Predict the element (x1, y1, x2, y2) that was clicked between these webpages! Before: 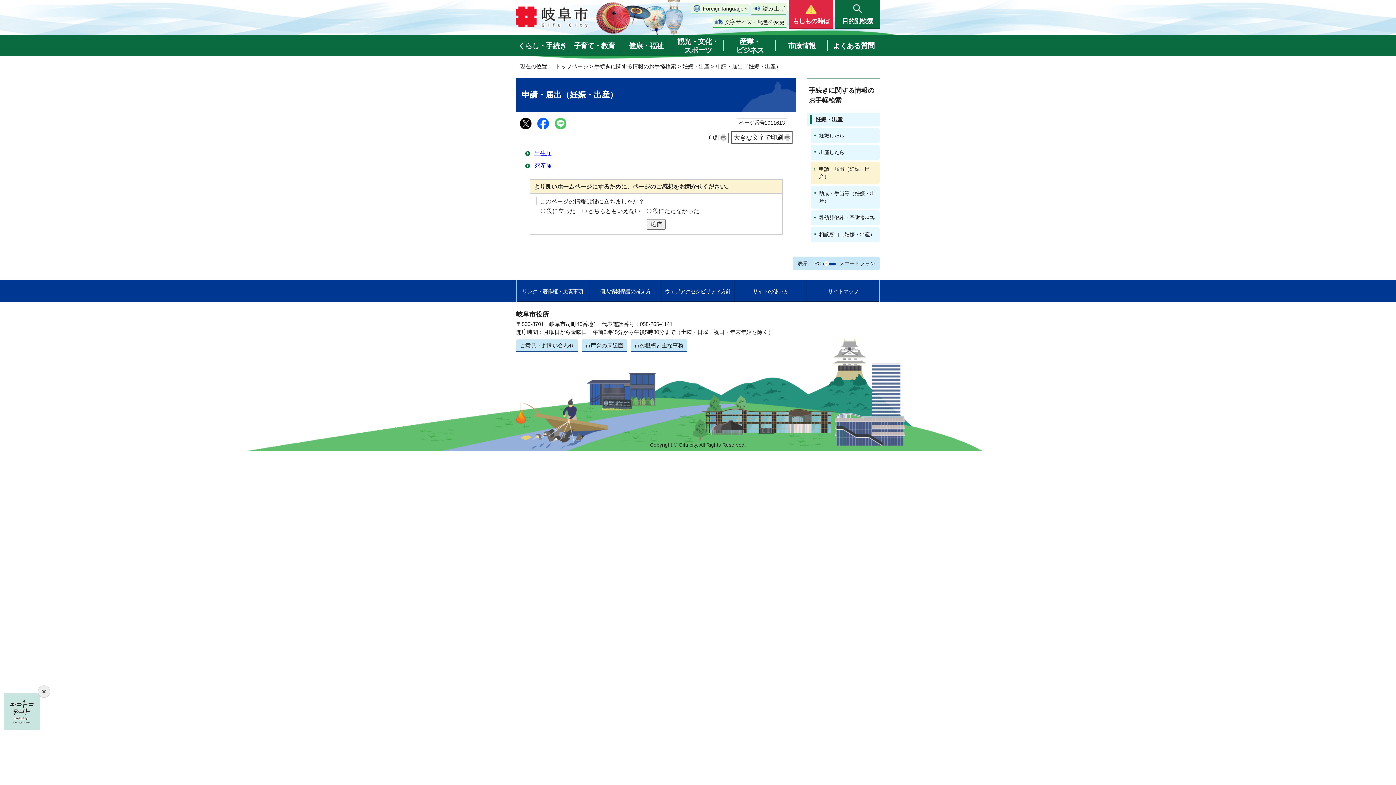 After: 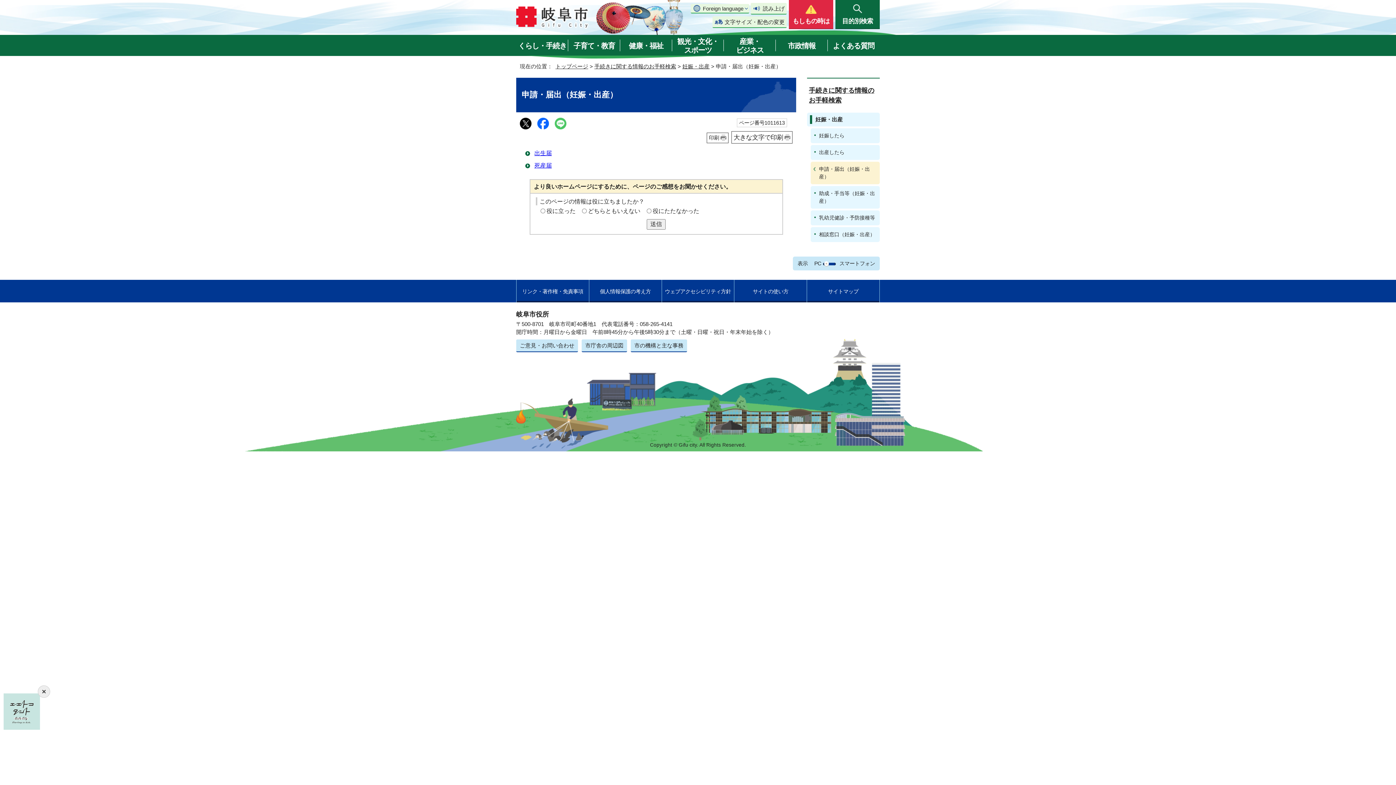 Action: bbox: (814, 260, 836, 267) label: PC